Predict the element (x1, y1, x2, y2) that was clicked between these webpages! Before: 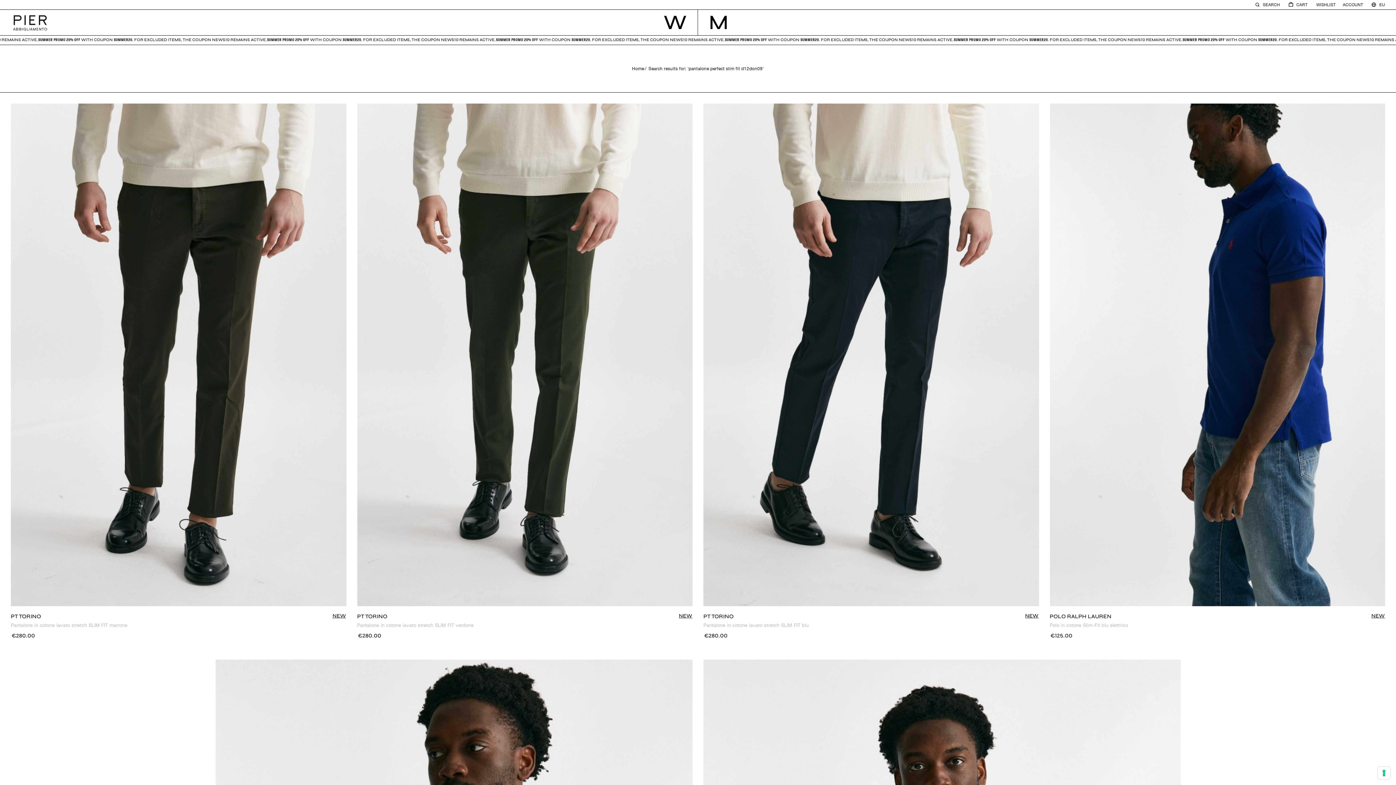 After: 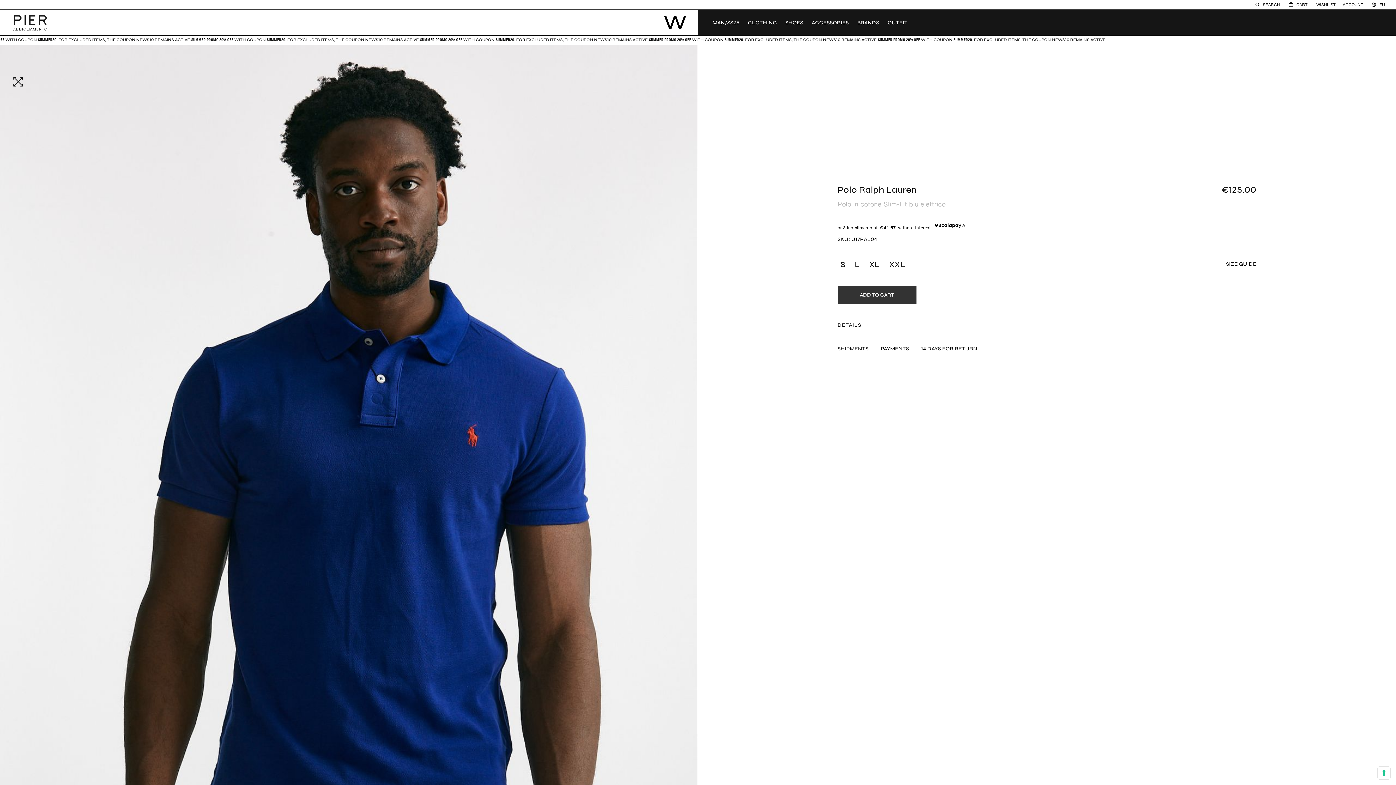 Action: bbox: (1050, 613, 1111, 619) label: POLO RALPH LAUREN